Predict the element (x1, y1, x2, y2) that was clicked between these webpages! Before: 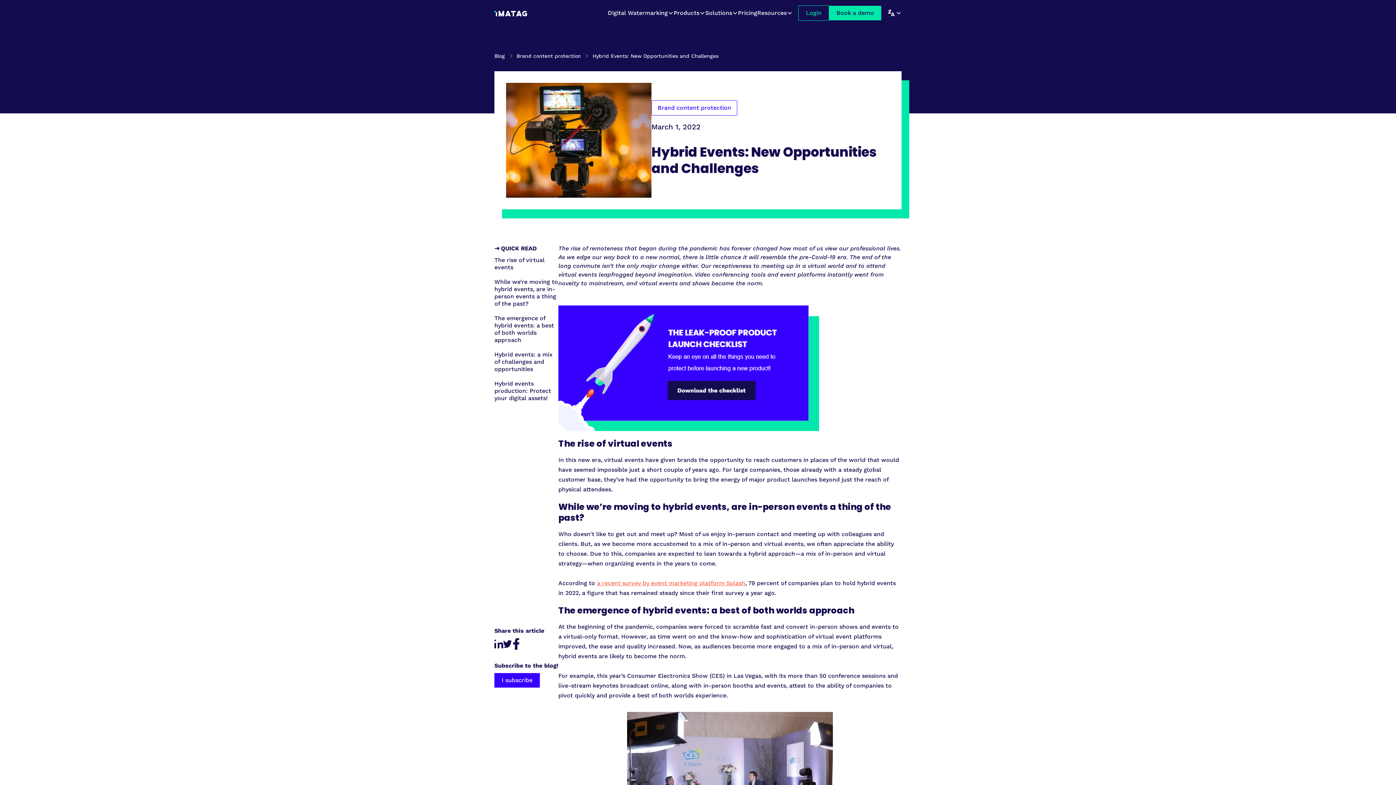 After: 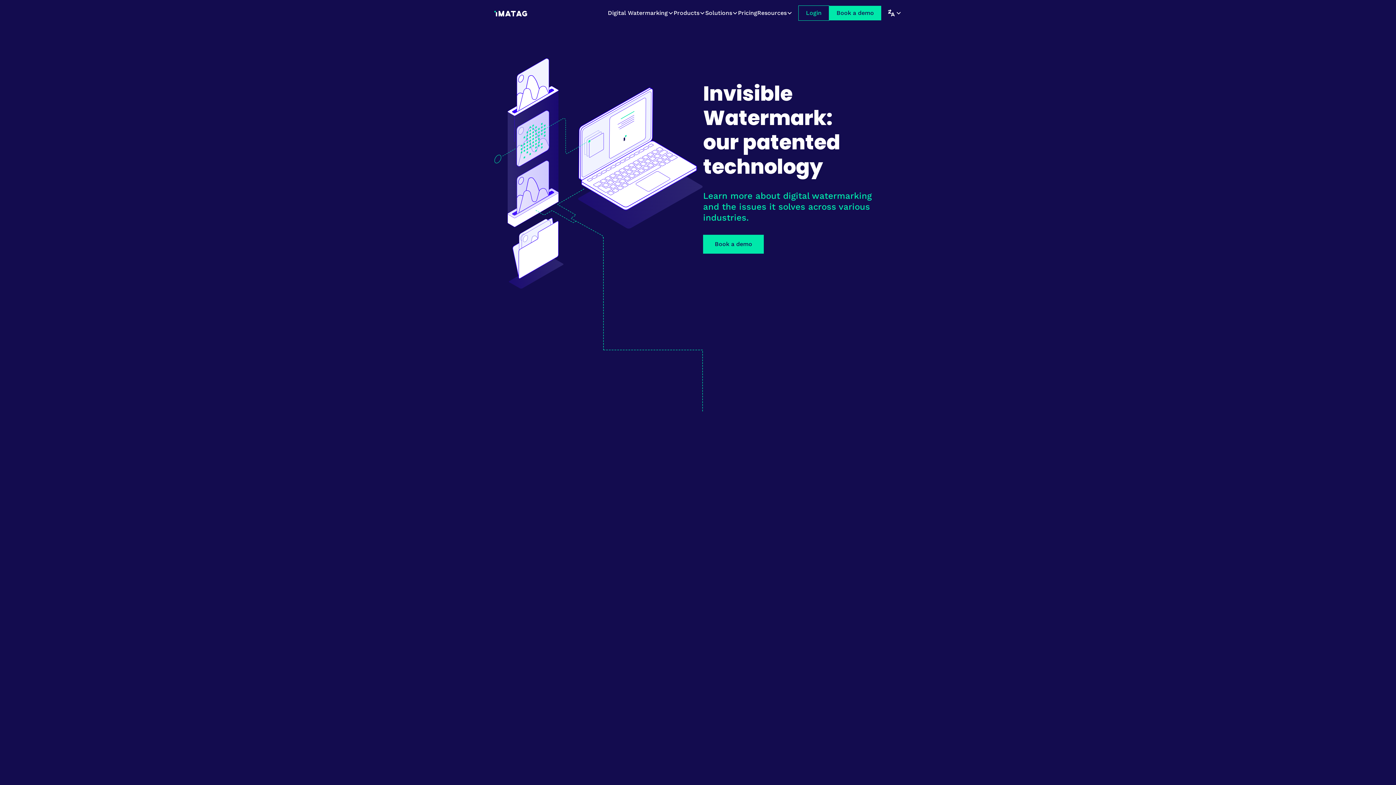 Action: label: Digital Watermarking bbox: (608, 9, 668, 16)